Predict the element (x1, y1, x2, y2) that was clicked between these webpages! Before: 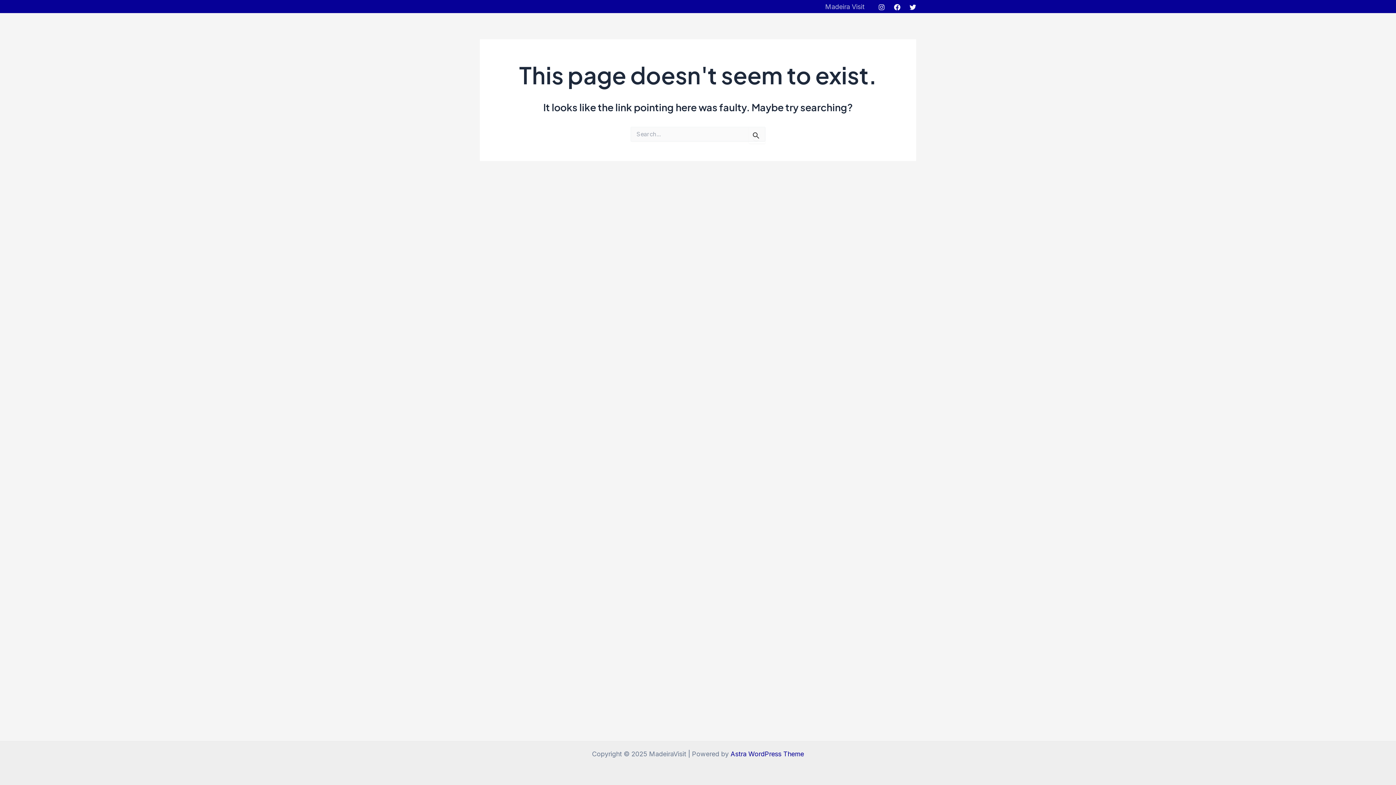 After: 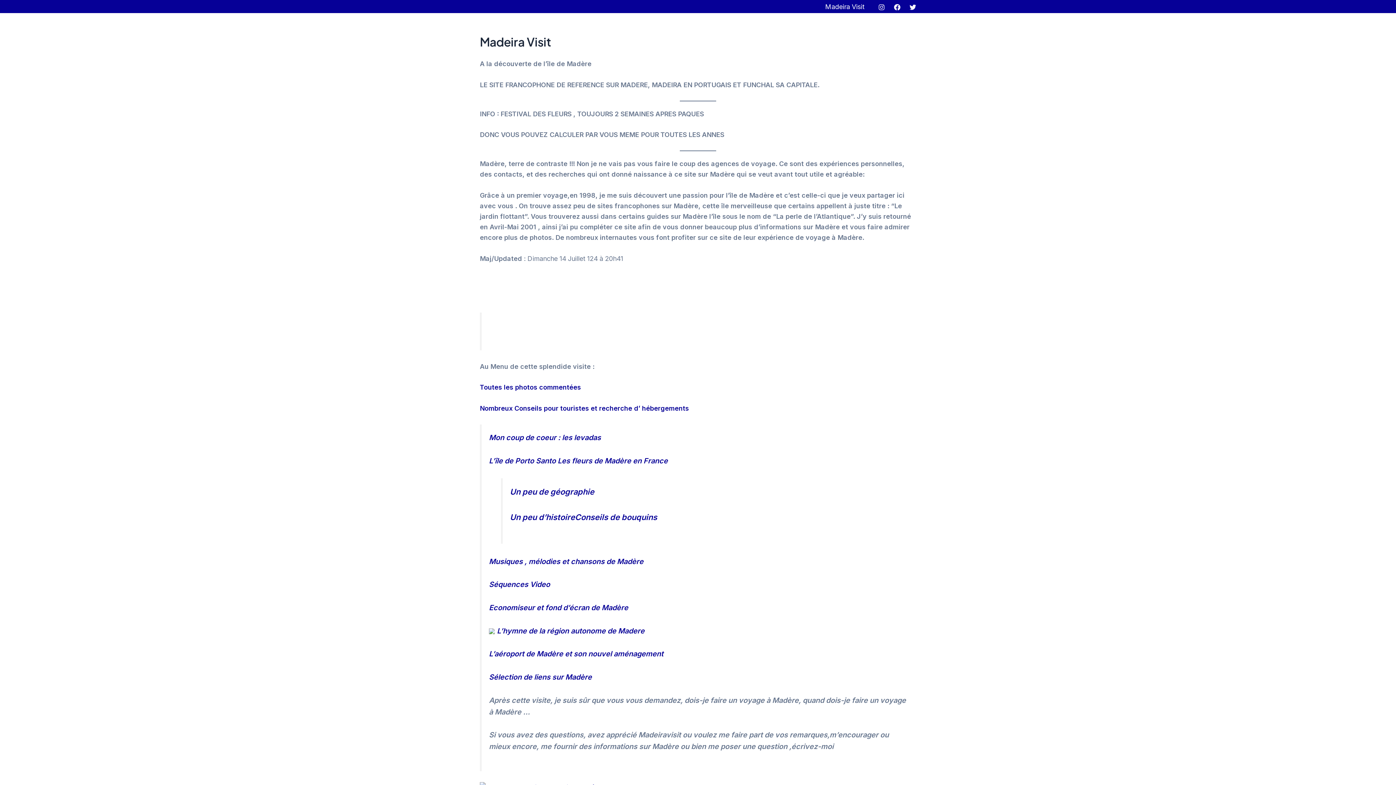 Action: bbox: (818, 1, 871, 11) label: Madeira Visit